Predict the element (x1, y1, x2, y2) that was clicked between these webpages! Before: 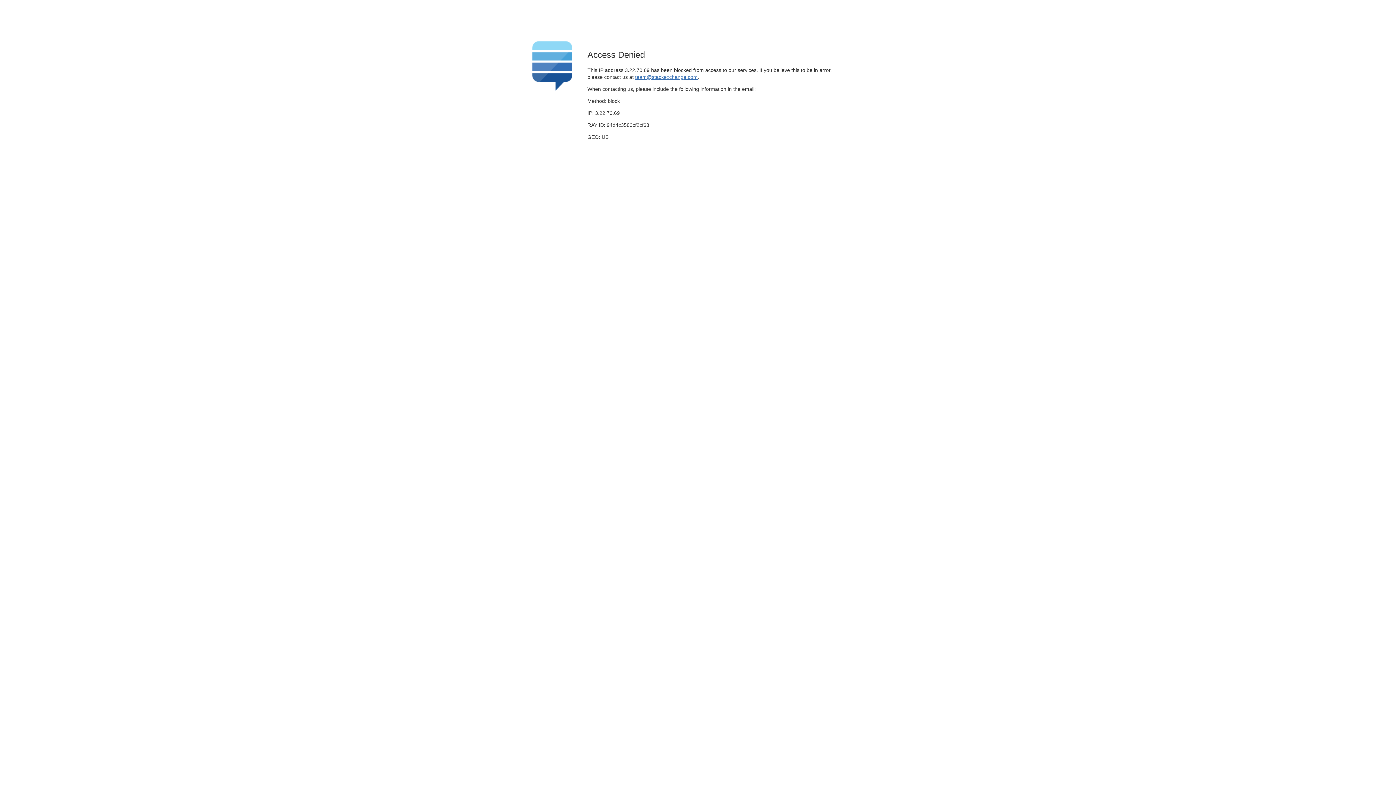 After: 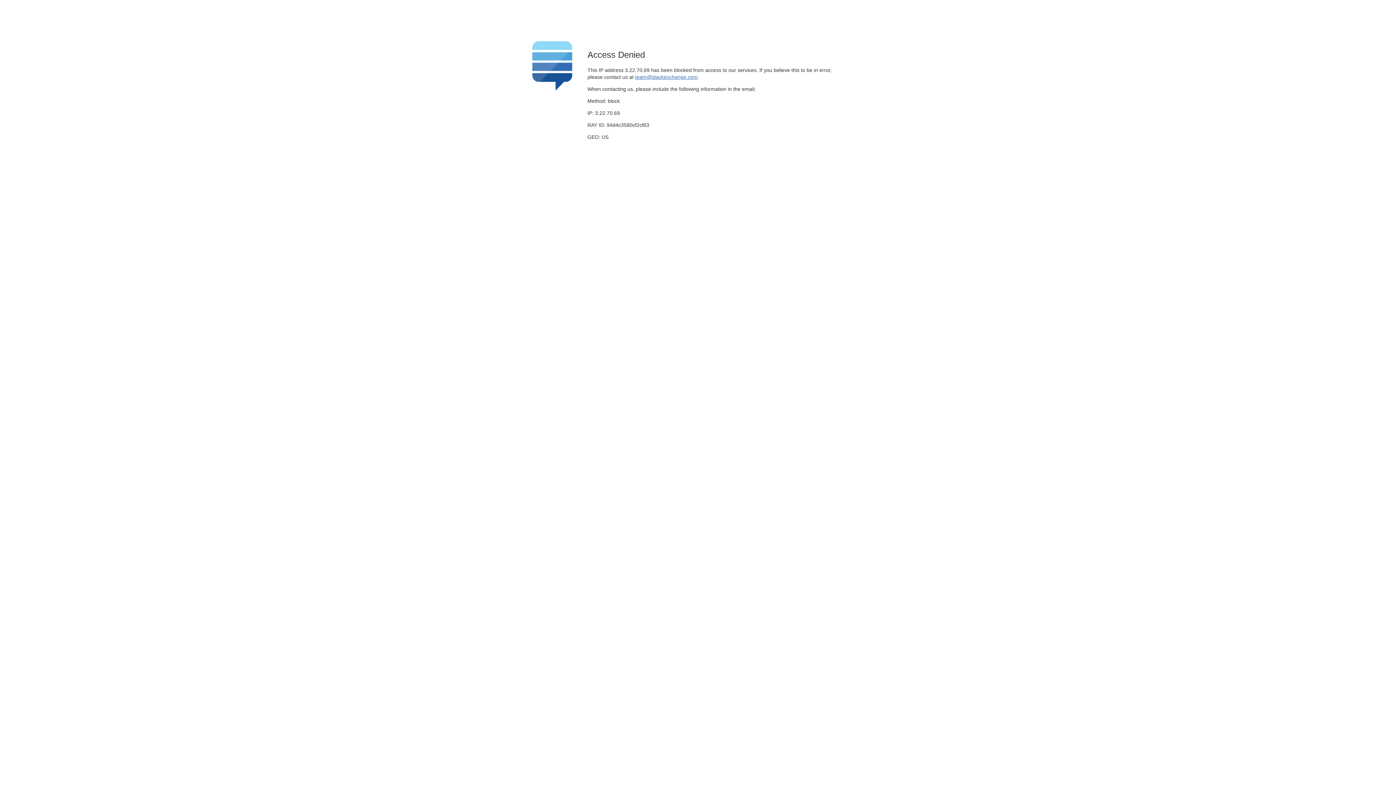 Action: bbox: (635, 74, 697, 79) label: team@stackexchange.com